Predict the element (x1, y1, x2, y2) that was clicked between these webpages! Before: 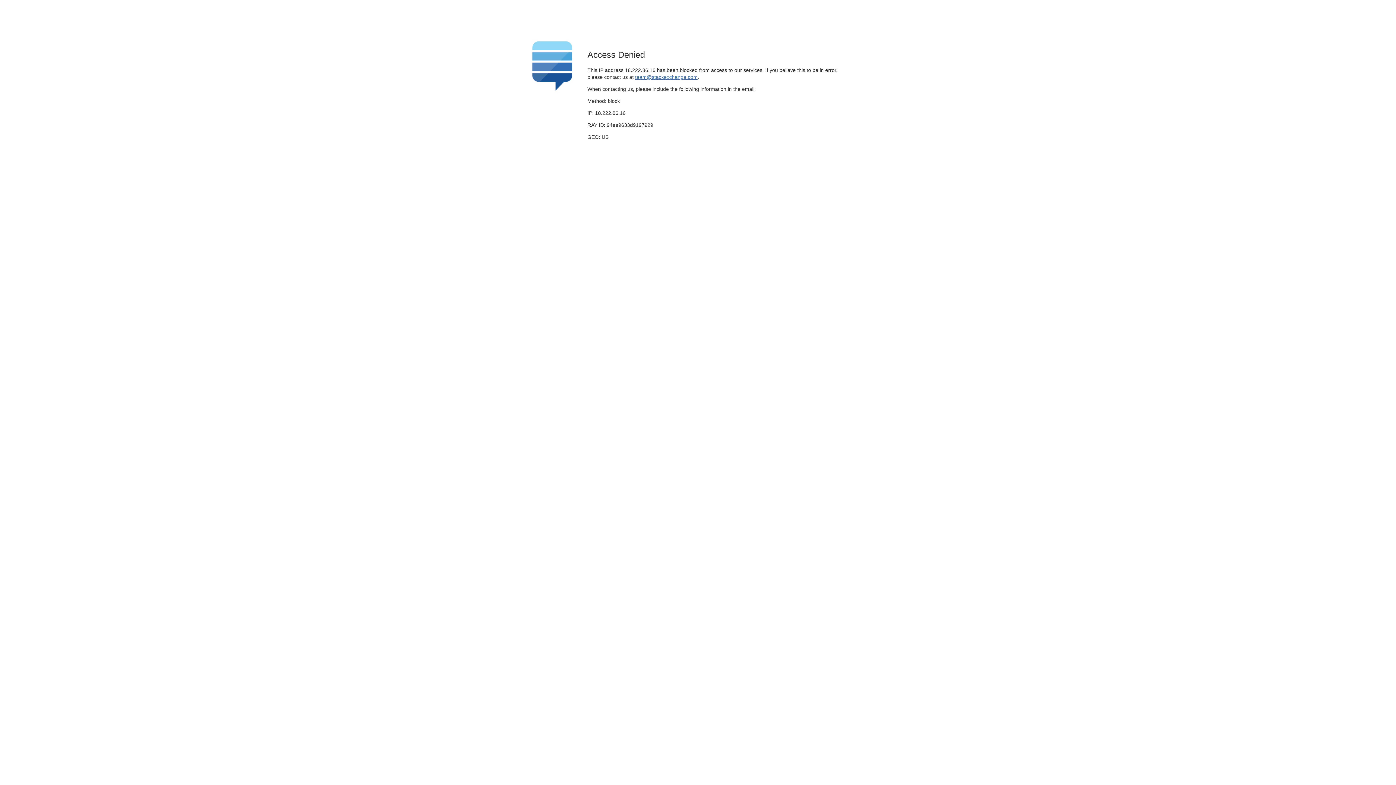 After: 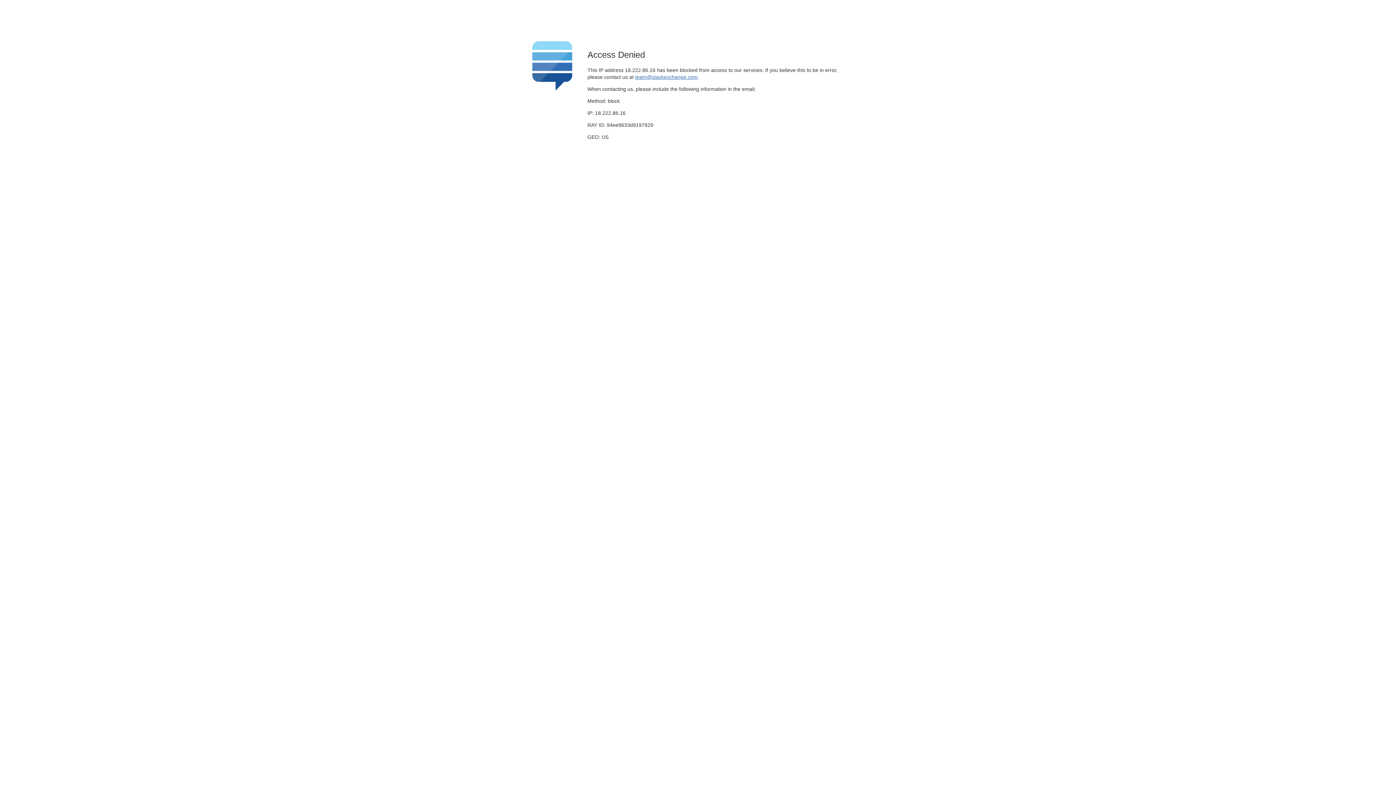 Action: label: team@stackexchange.com bbox: (635, 74, 697, 79)